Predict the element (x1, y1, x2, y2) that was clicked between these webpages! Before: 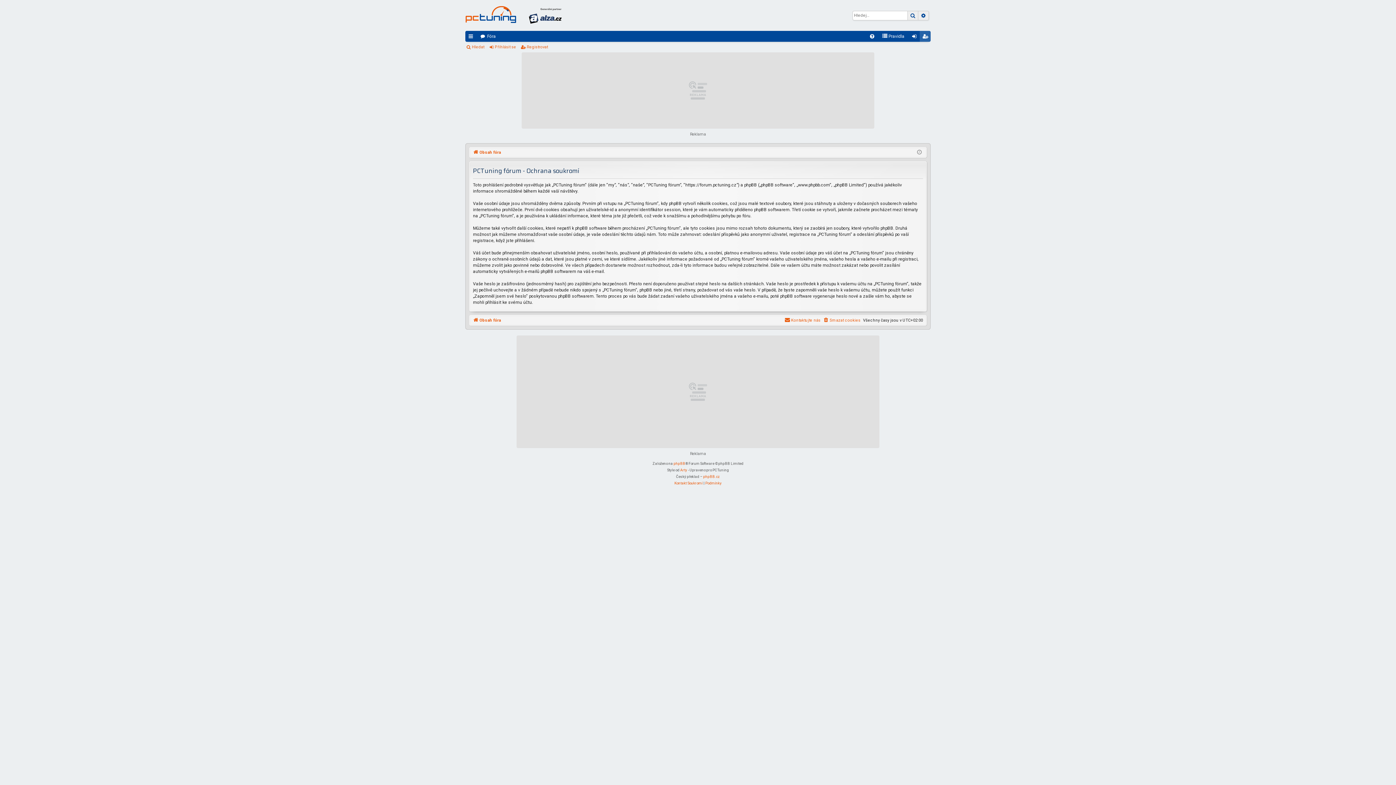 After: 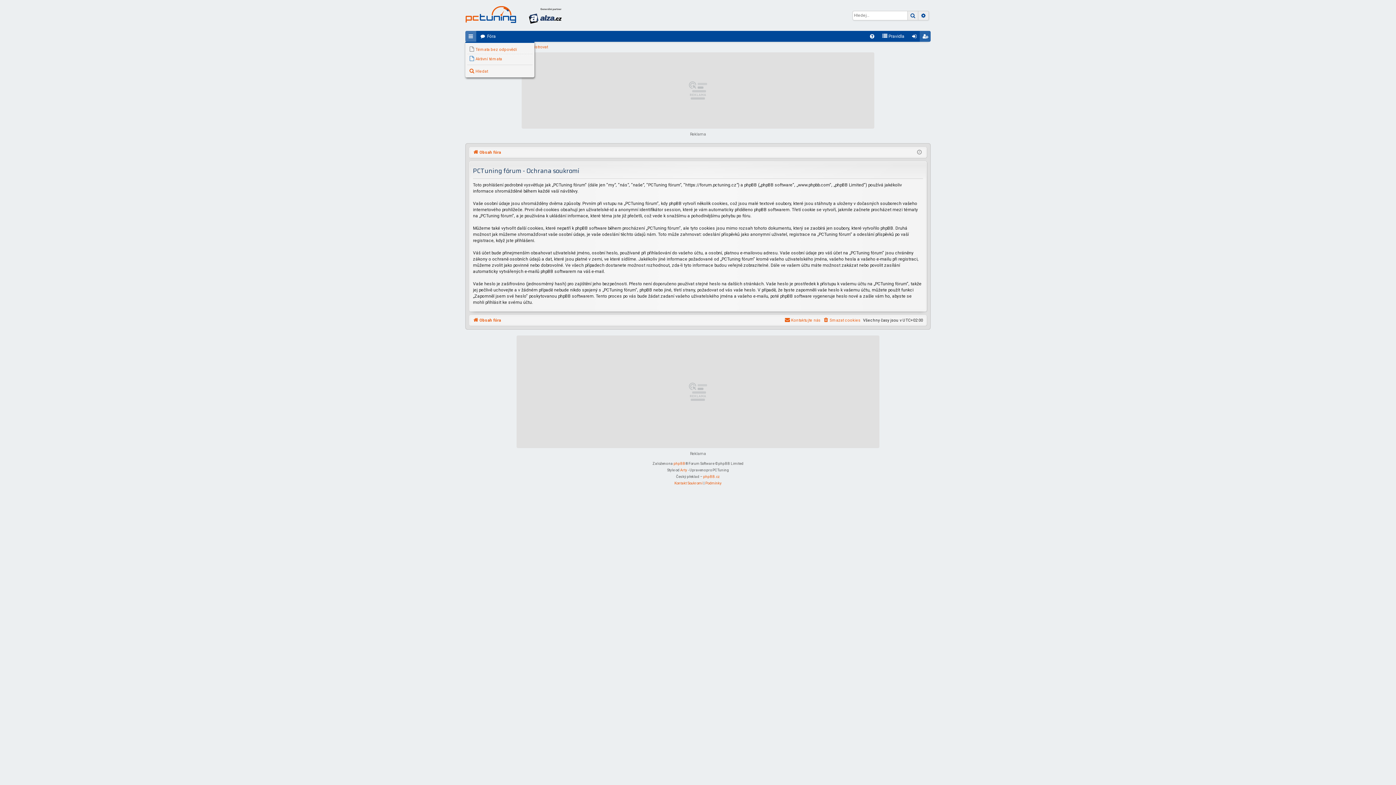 Action: label: Rychlé odkazy bbox: (465, 30, 476, 41)